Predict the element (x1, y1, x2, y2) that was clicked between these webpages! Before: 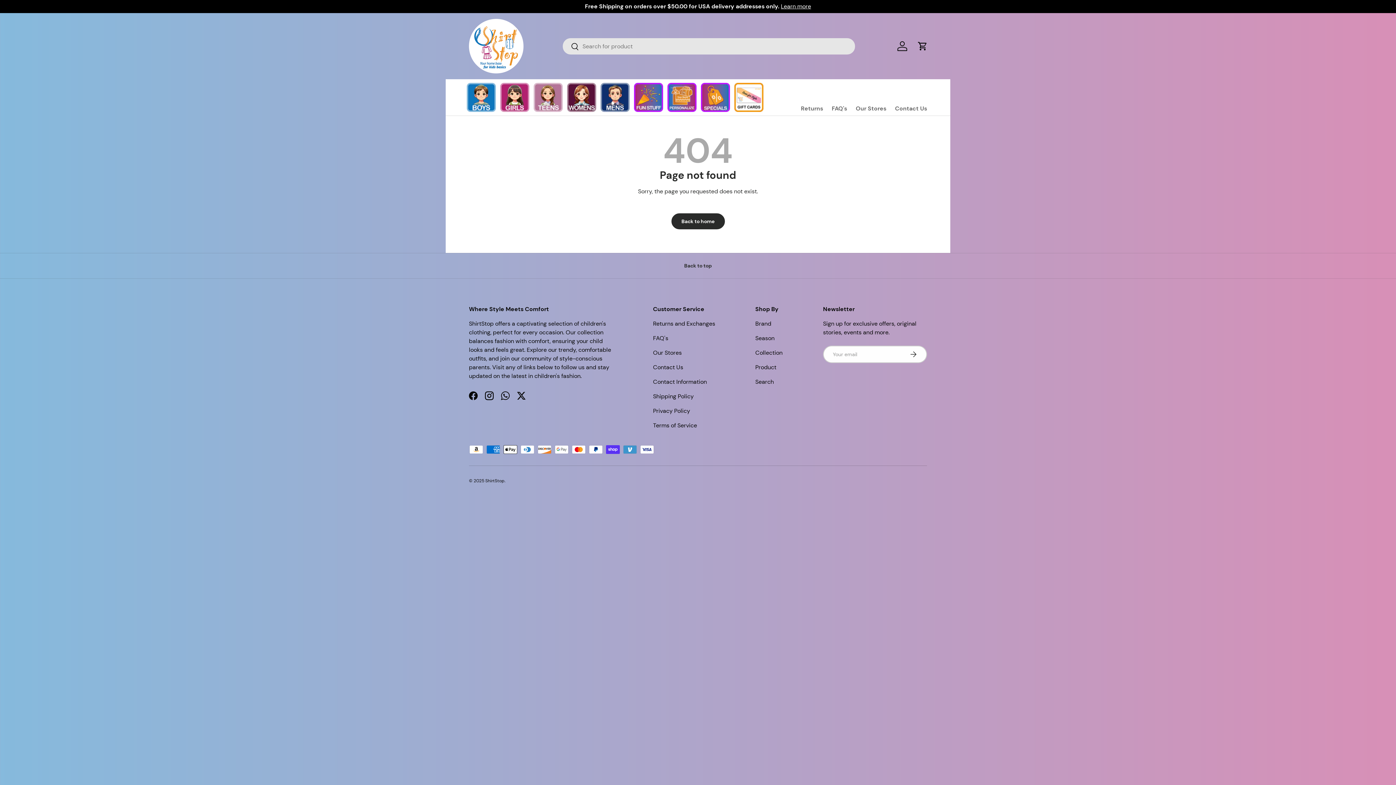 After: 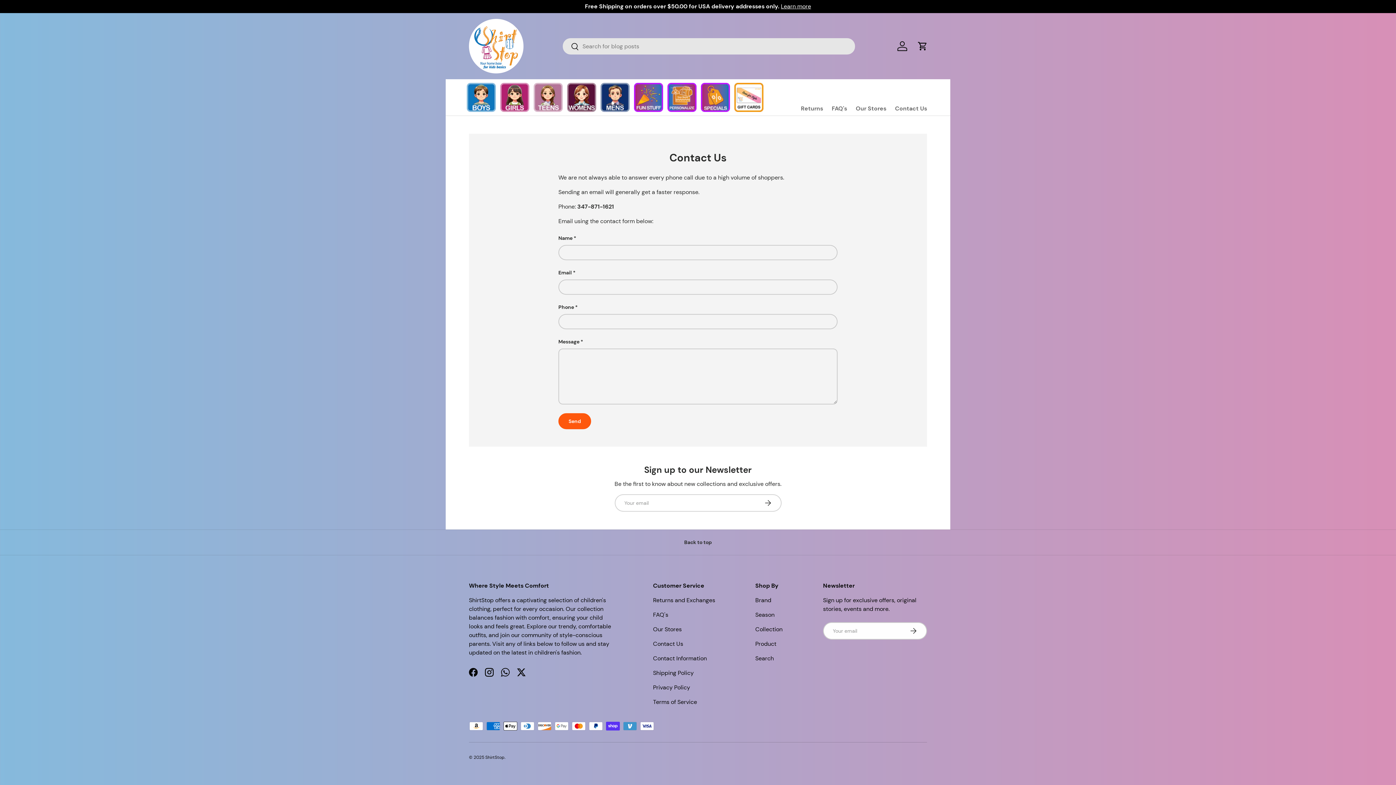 Action: bbox: (653, 363, 683, 371) label: Contact Us